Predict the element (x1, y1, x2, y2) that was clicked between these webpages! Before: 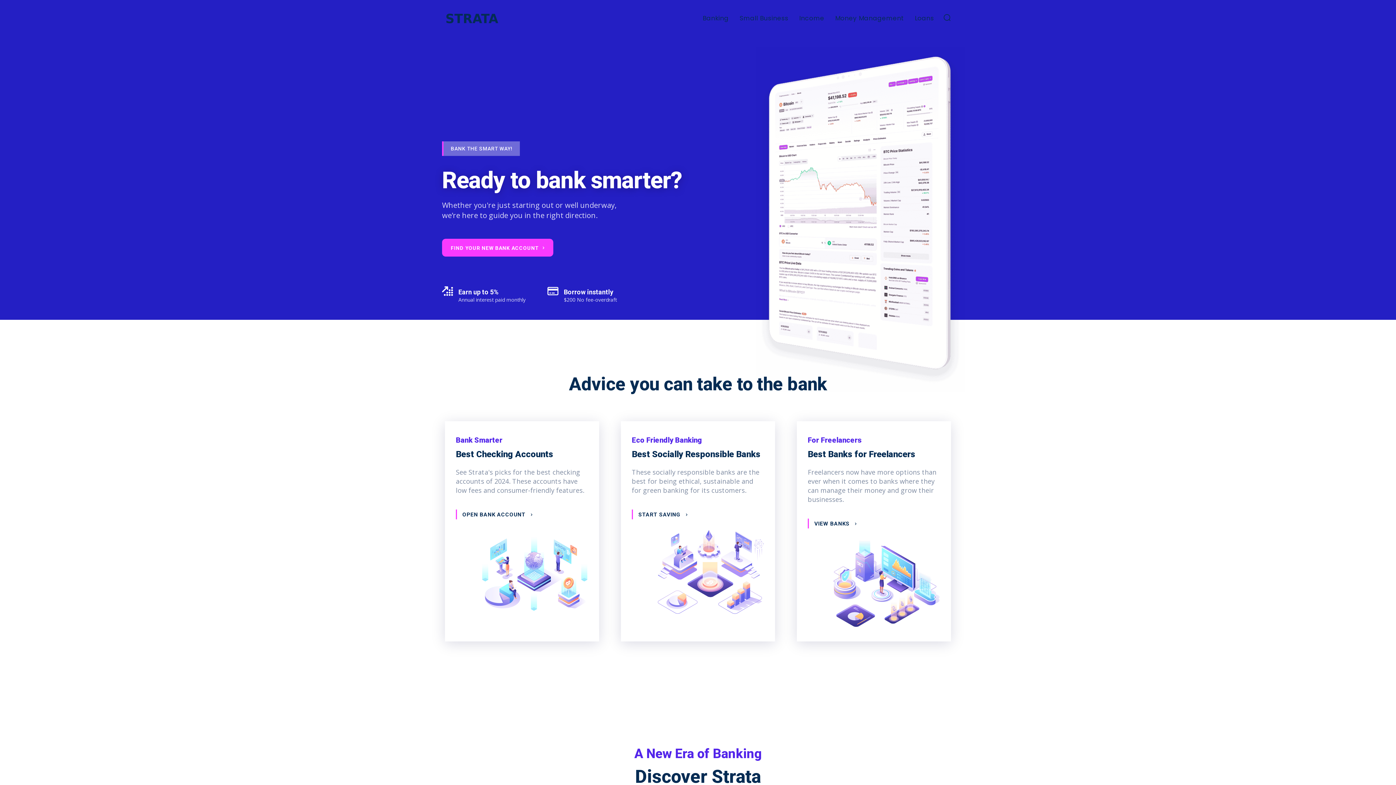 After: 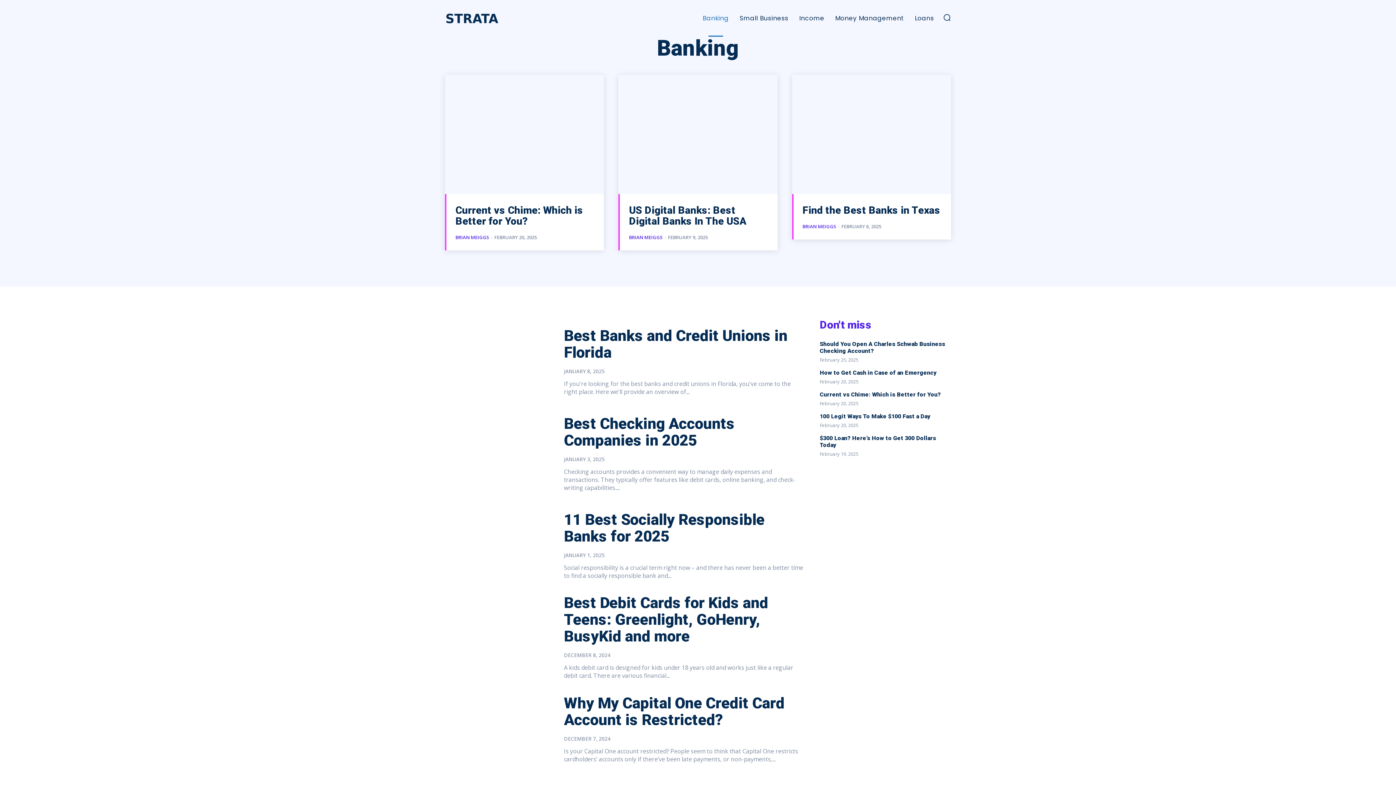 Action: label: Banking bbox: (699, 0, 732, 36)